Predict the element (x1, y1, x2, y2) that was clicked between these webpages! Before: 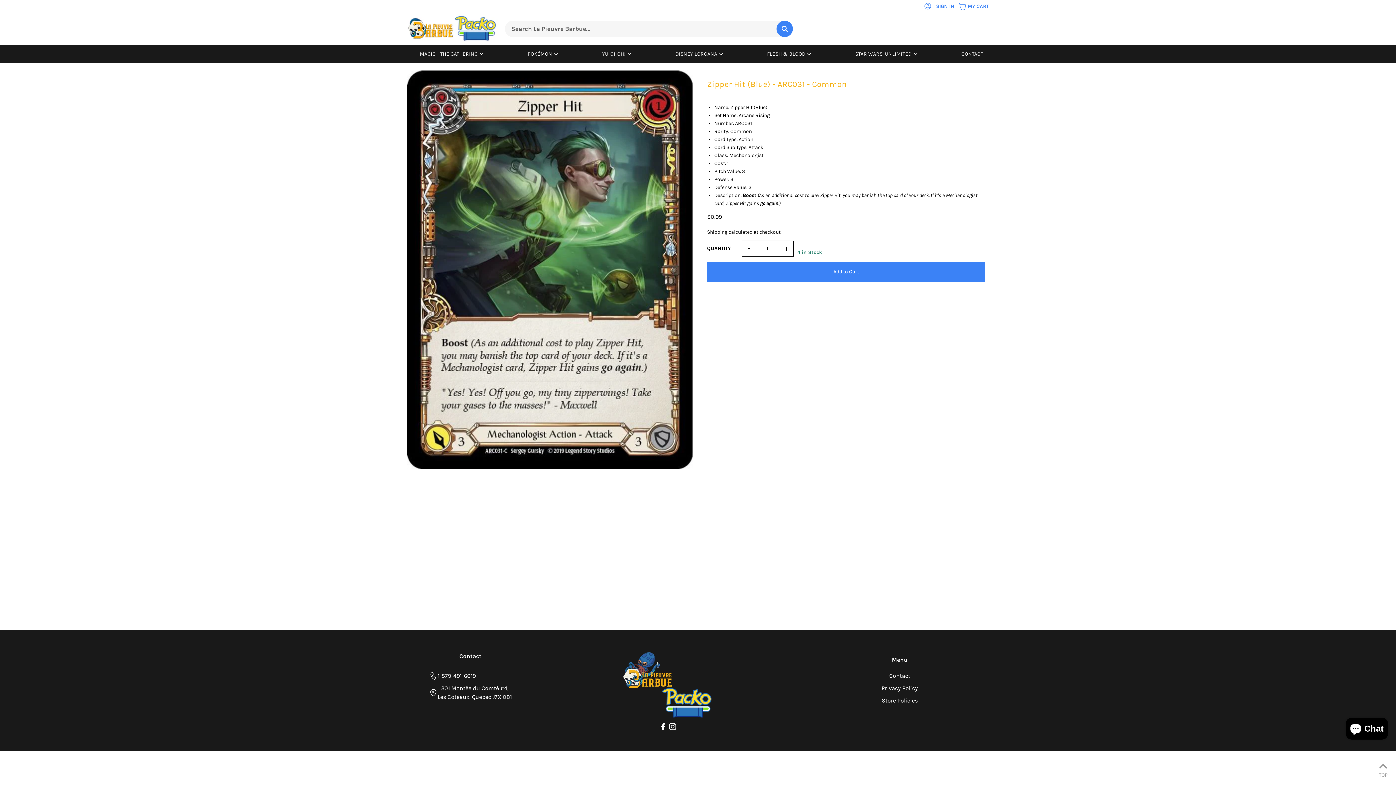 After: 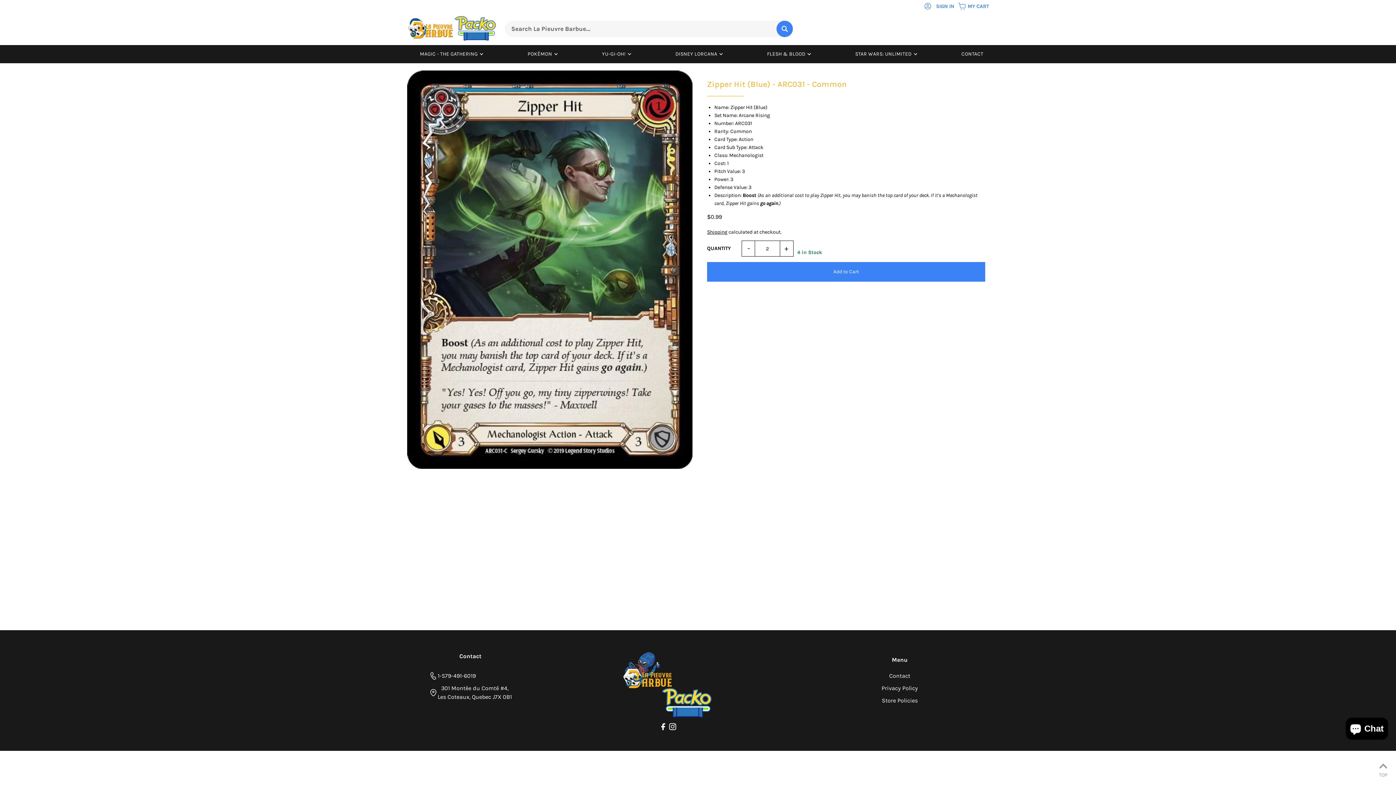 Action: label: + bbox: (779, 240, 793, 256)